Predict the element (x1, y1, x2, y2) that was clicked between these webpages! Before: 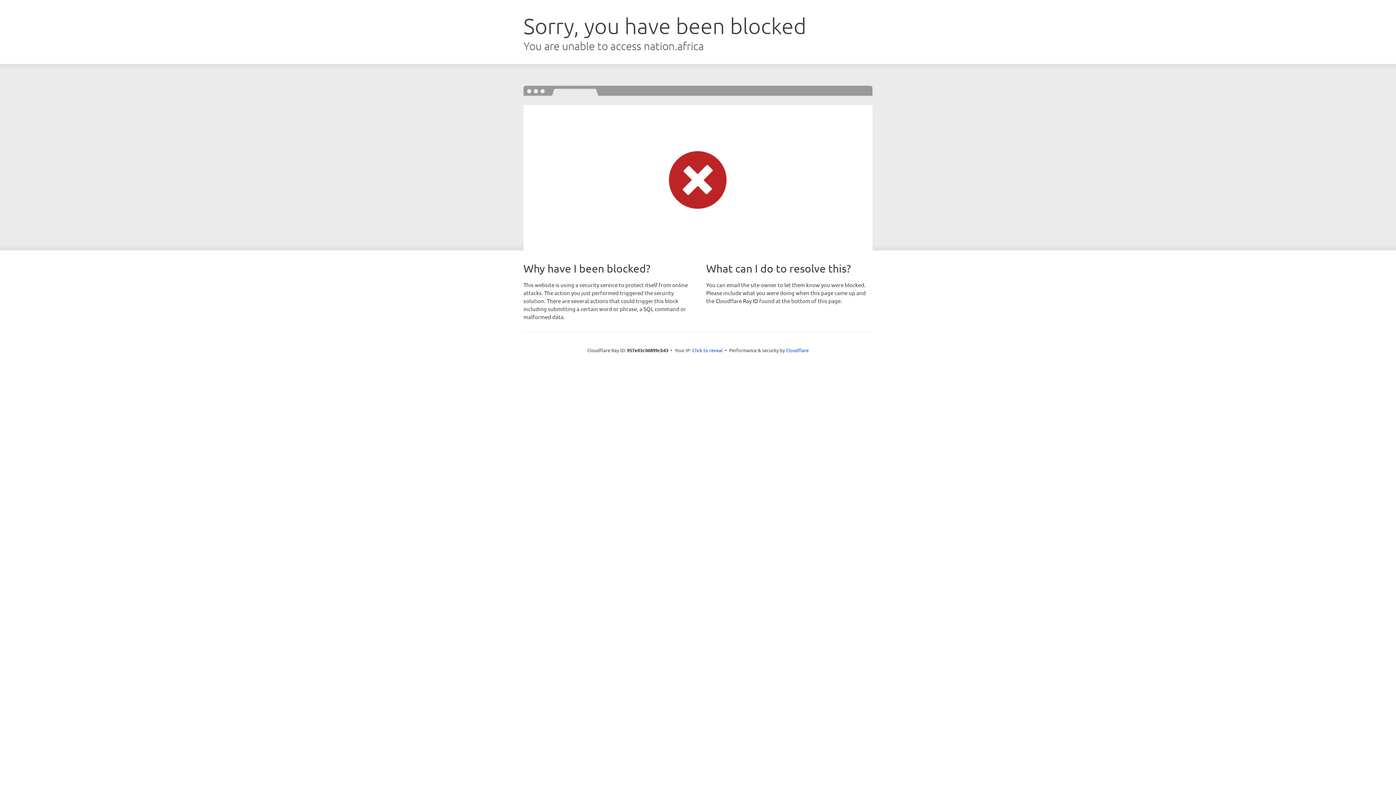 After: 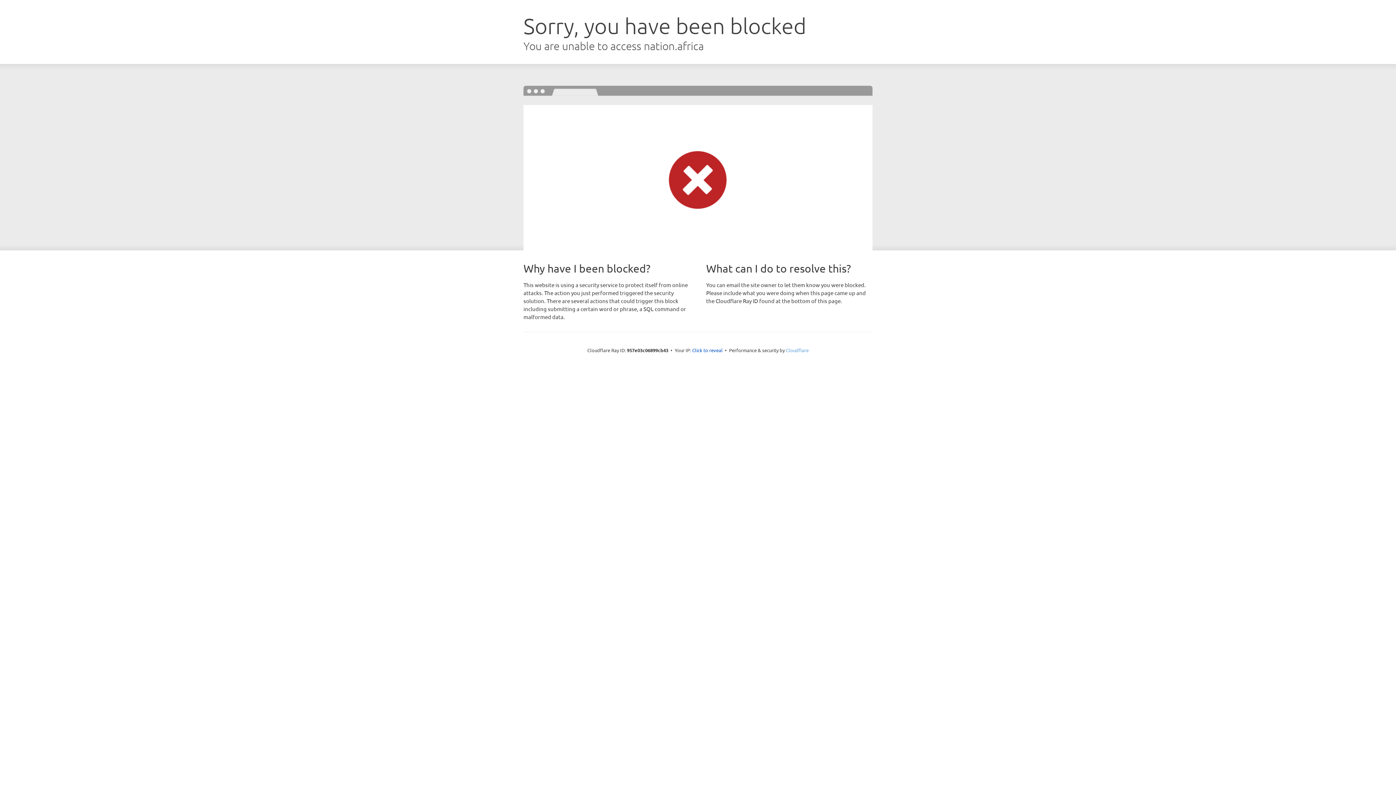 Action: label: Cloudflare bbox: (786, 347, 808, 353)